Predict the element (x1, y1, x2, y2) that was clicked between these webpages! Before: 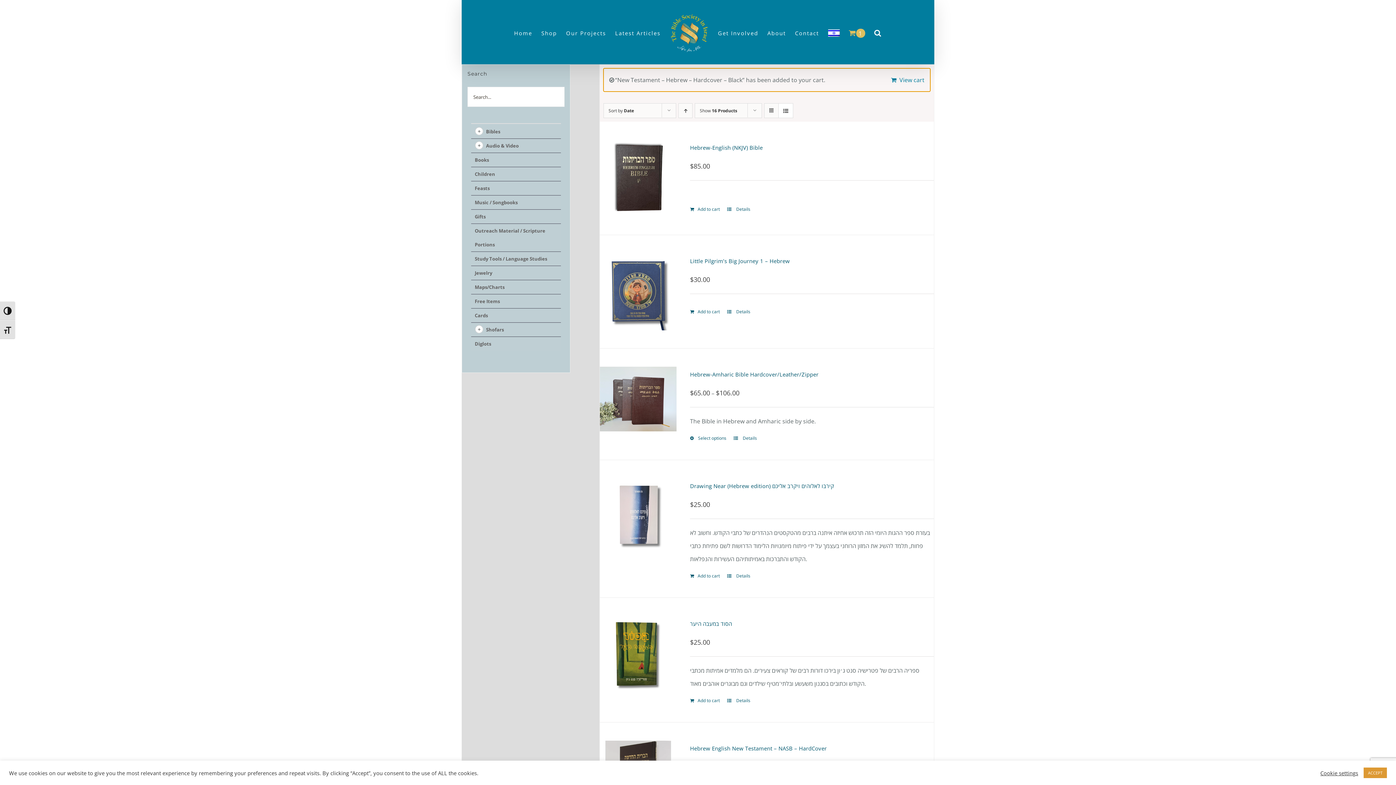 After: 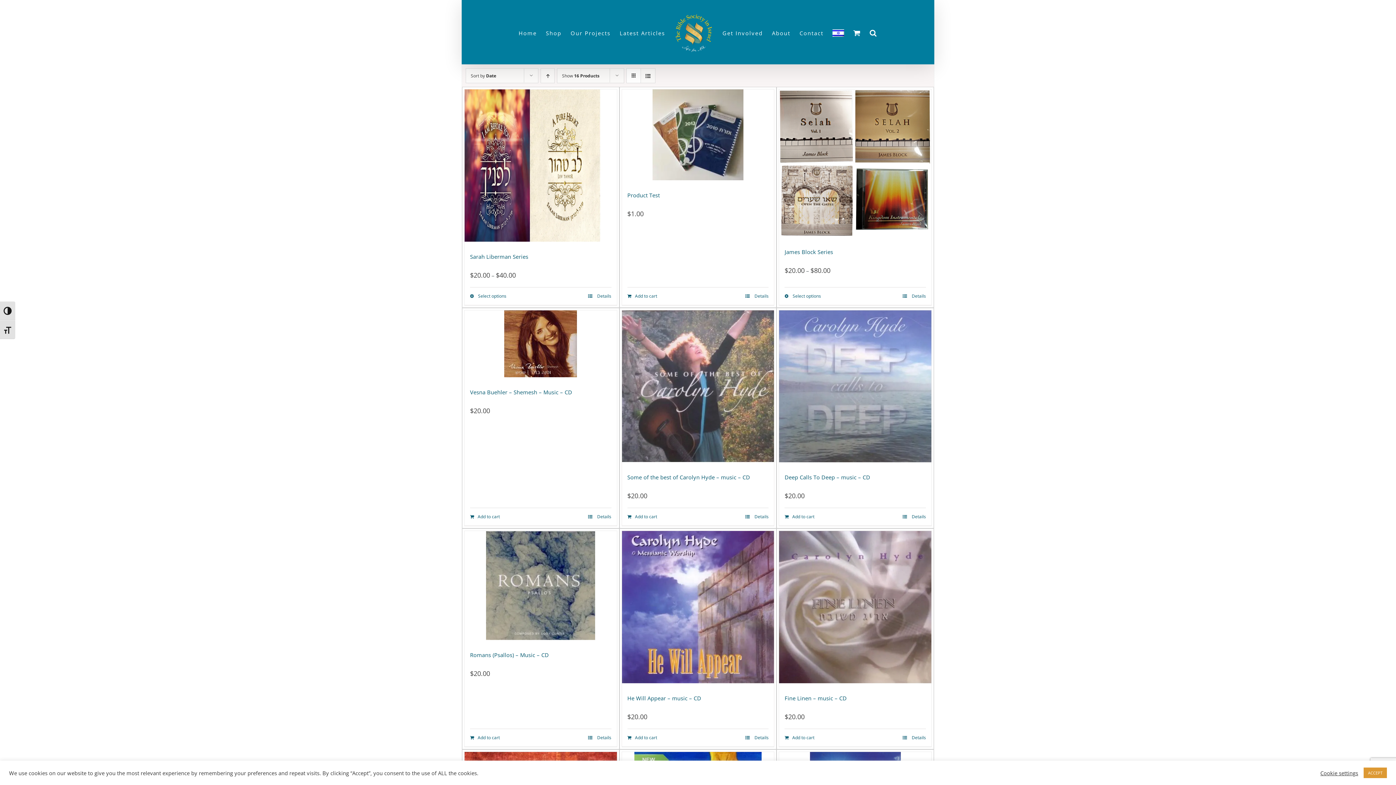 Action: label: Music / Songbooks bbox: (474, 199, 517, 205)